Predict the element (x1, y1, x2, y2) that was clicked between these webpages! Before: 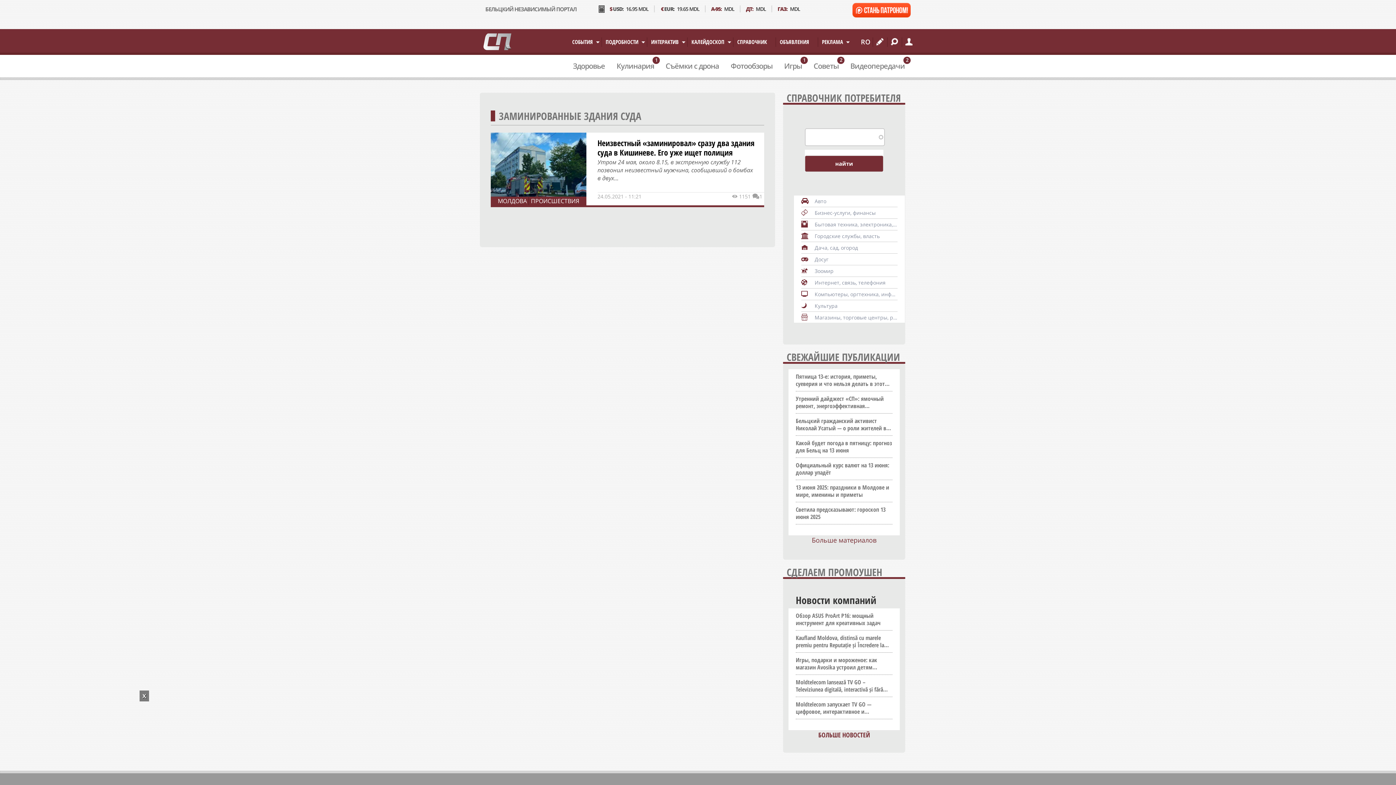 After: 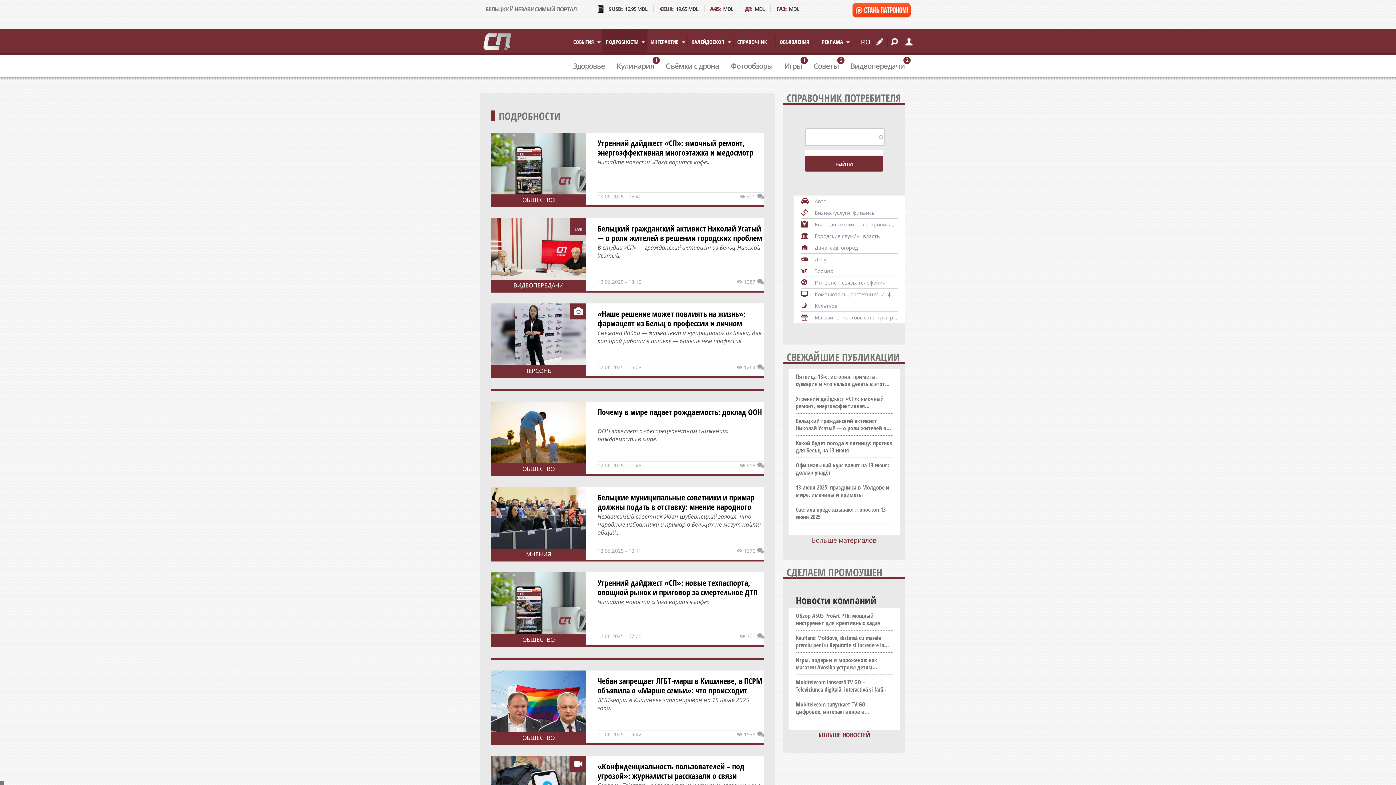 Action: label: ПОДРОБНОСТИ
» bbox: (602, 29, 647, 54)